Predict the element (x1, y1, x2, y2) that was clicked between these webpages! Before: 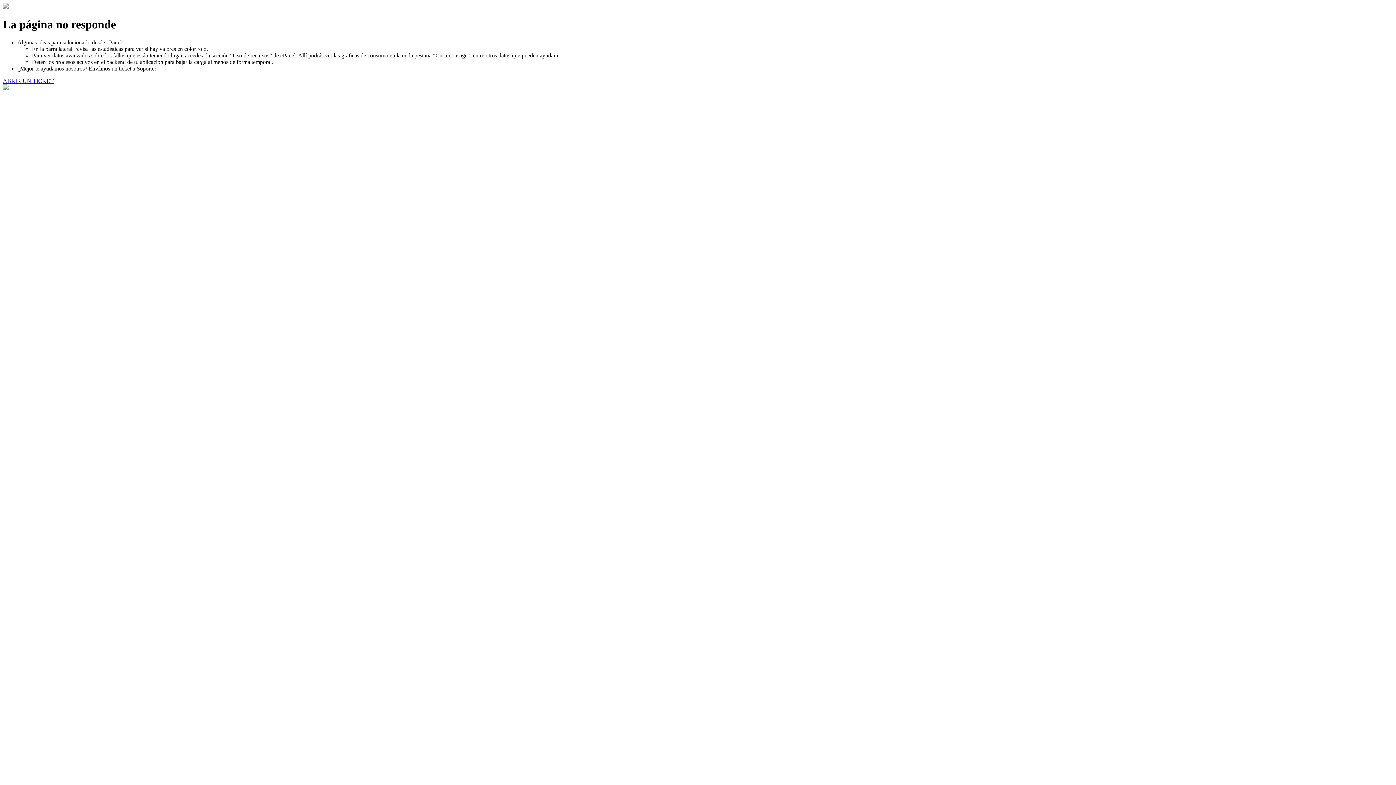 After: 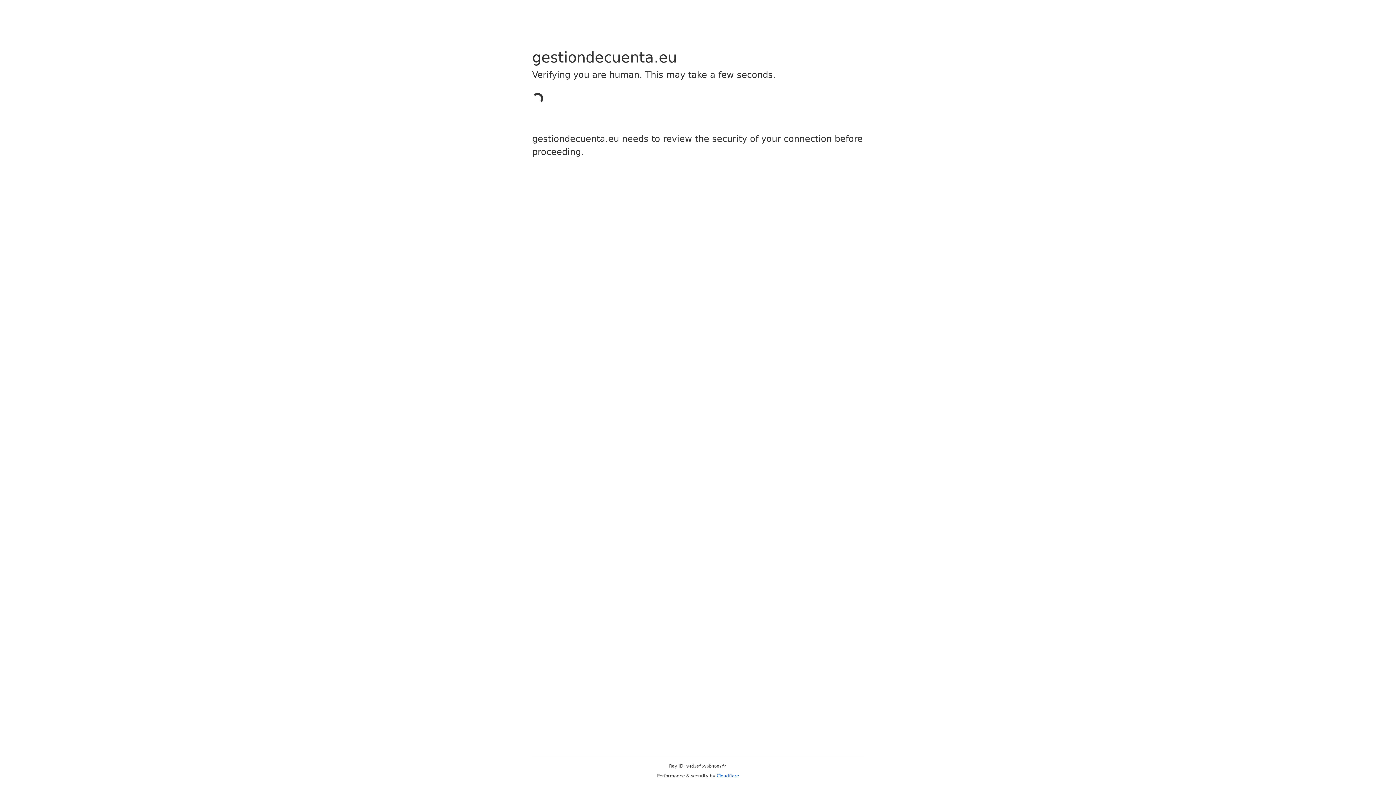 Action: bbox: (2, 77, 53, 83) label: ABRIR UN TICKET